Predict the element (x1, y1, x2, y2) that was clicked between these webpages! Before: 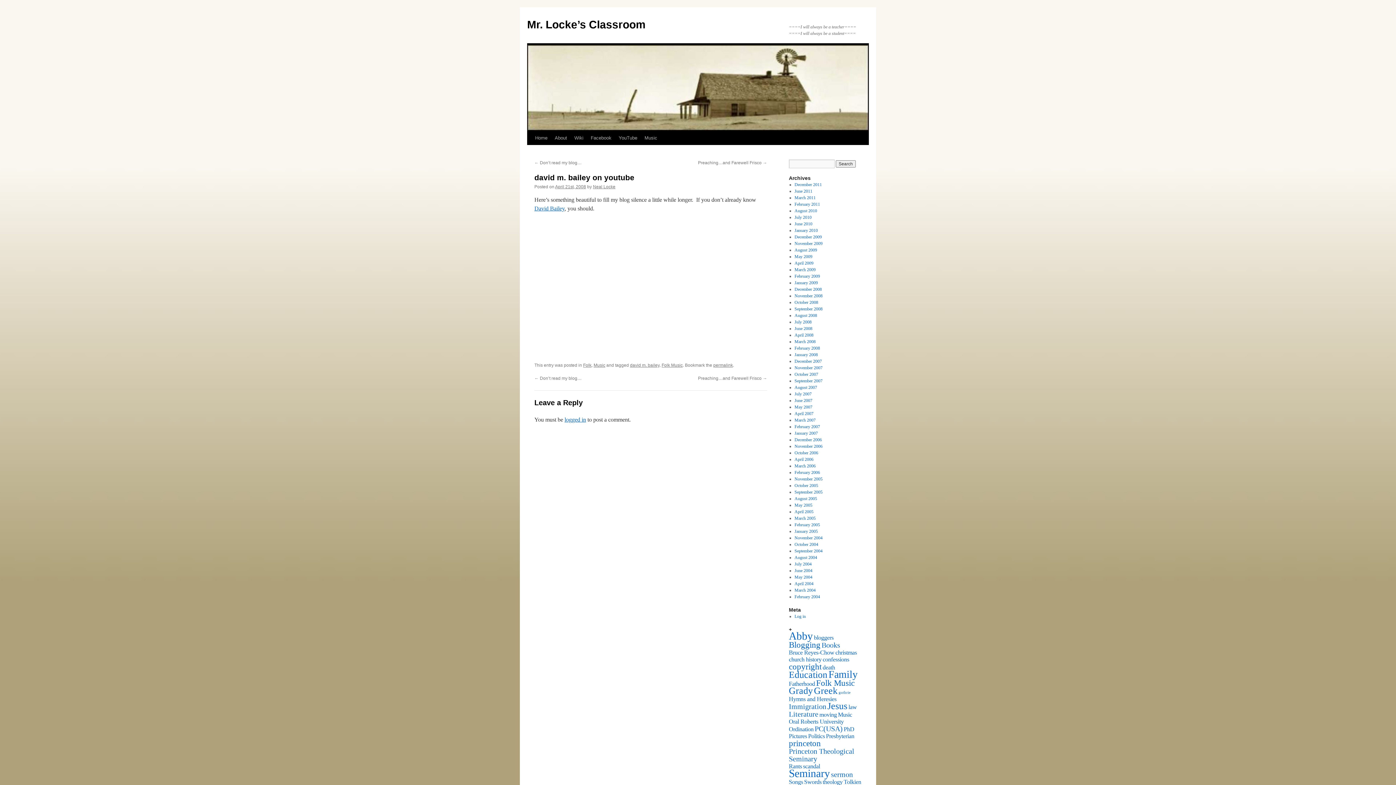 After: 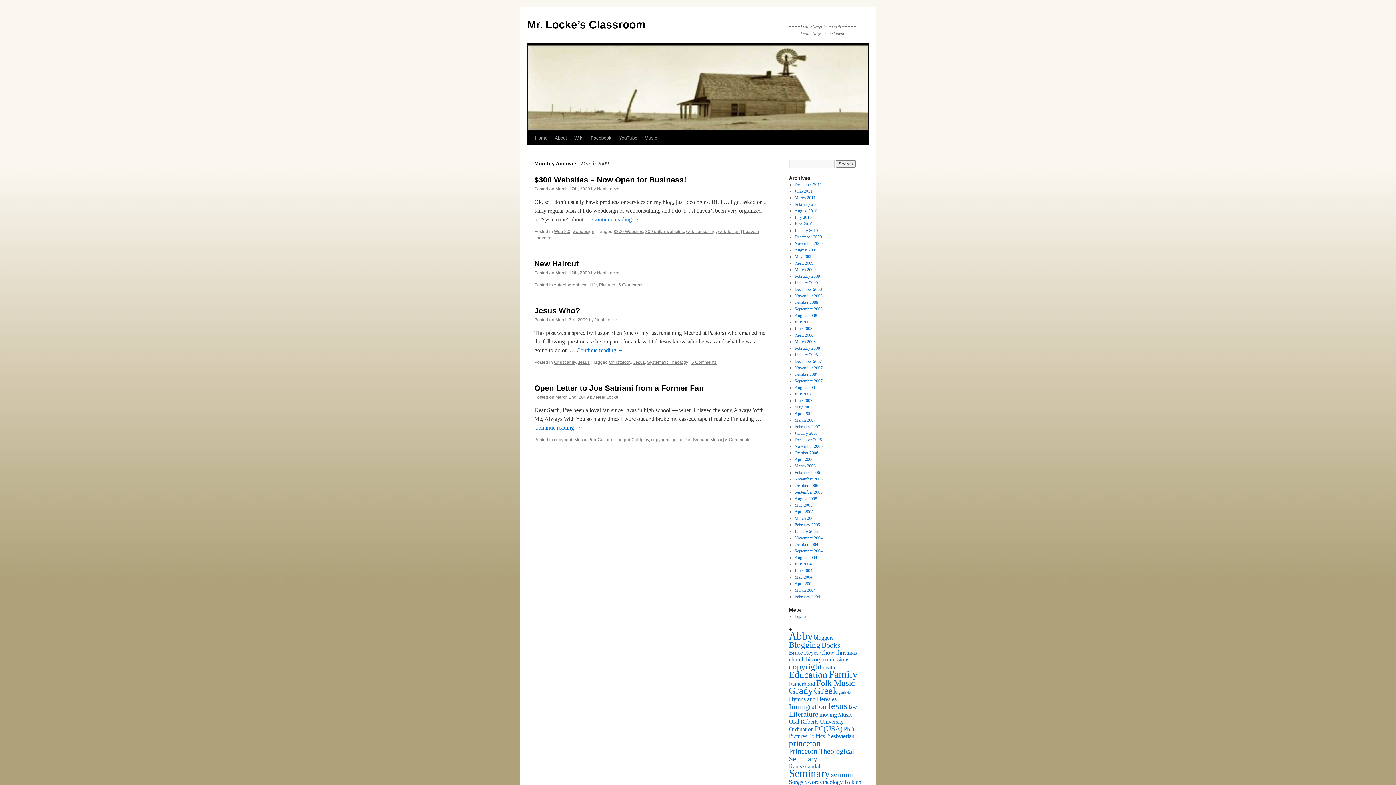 Action: bbox: (794, 267, 815, 272) label: March 2009